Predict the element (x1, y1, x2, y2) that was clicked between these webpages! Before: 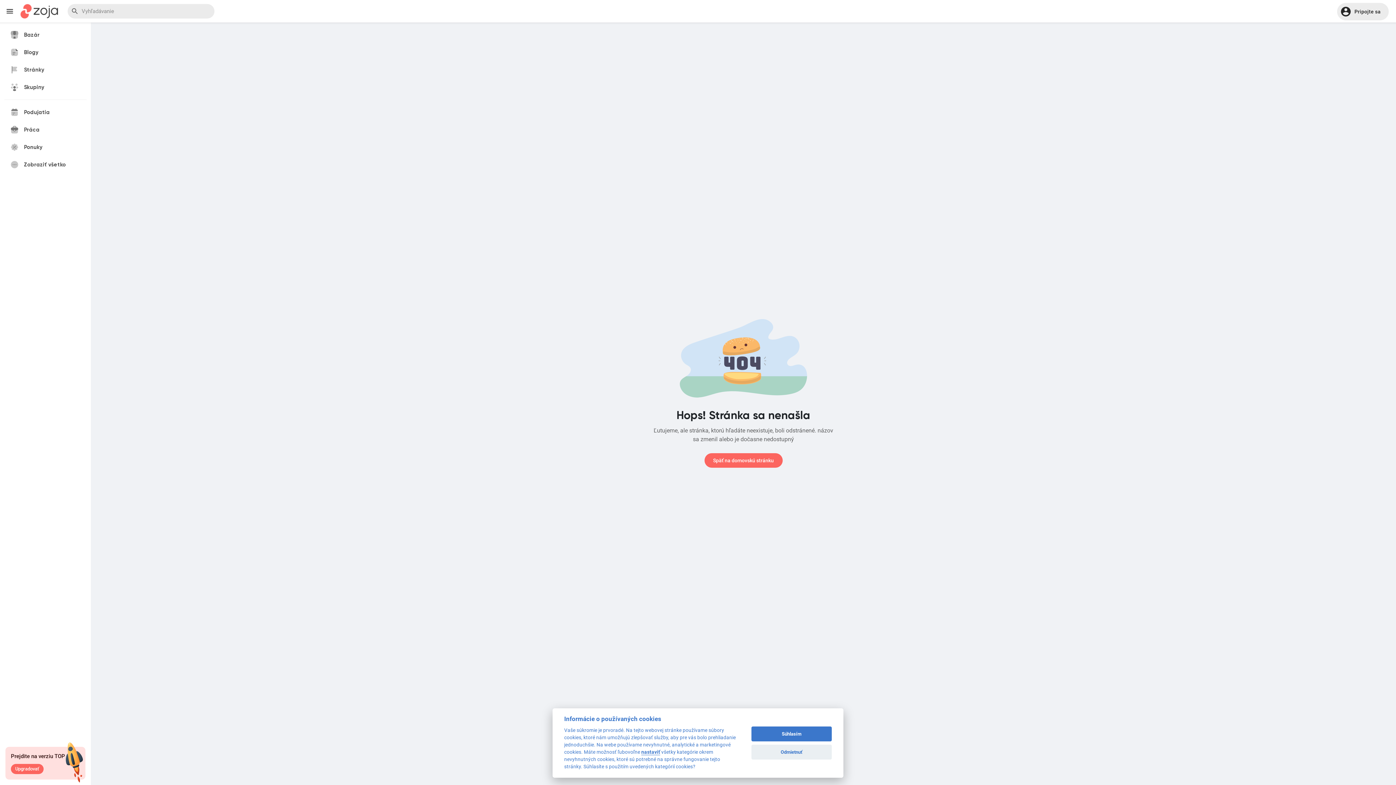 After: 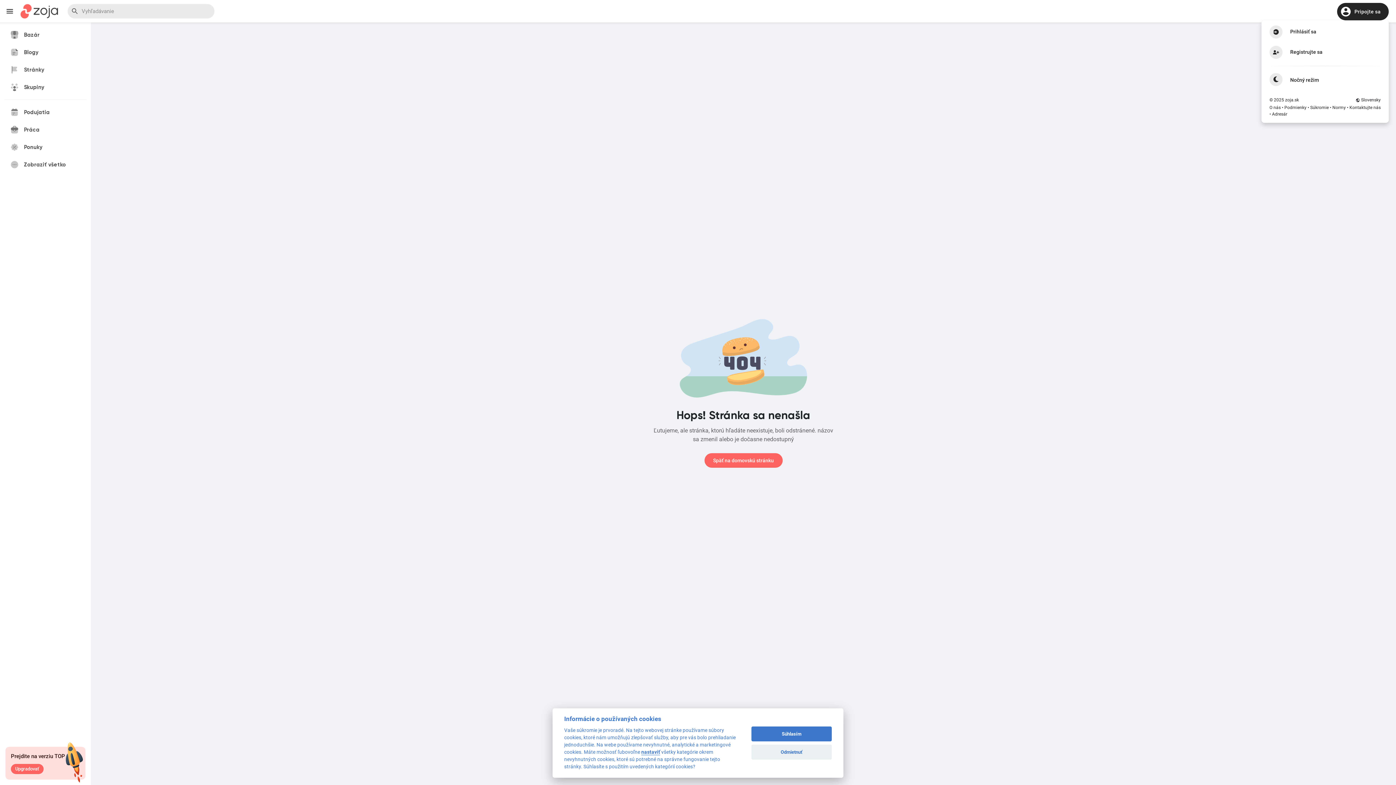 Action: label:  Pripojte sa bbox: (1337, 2, 1389, 20)